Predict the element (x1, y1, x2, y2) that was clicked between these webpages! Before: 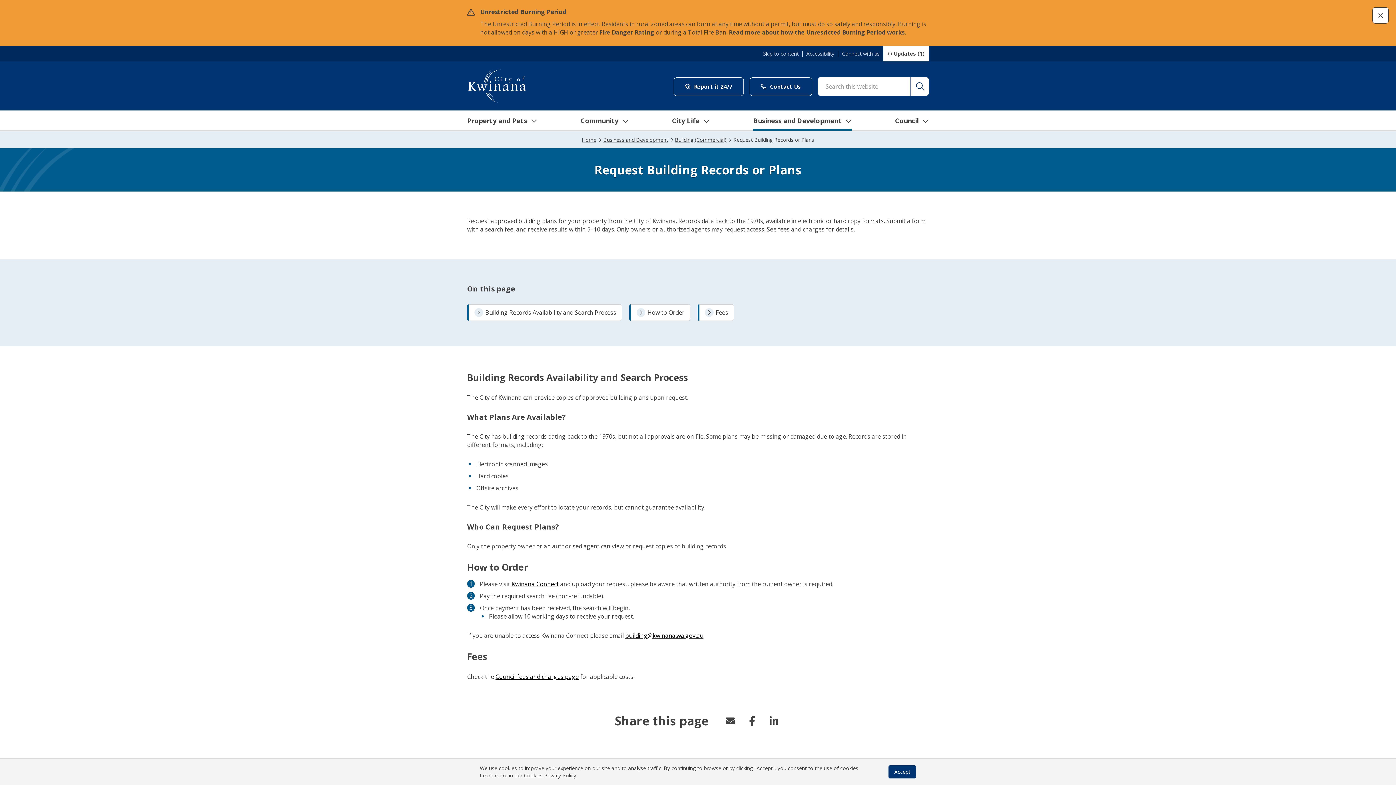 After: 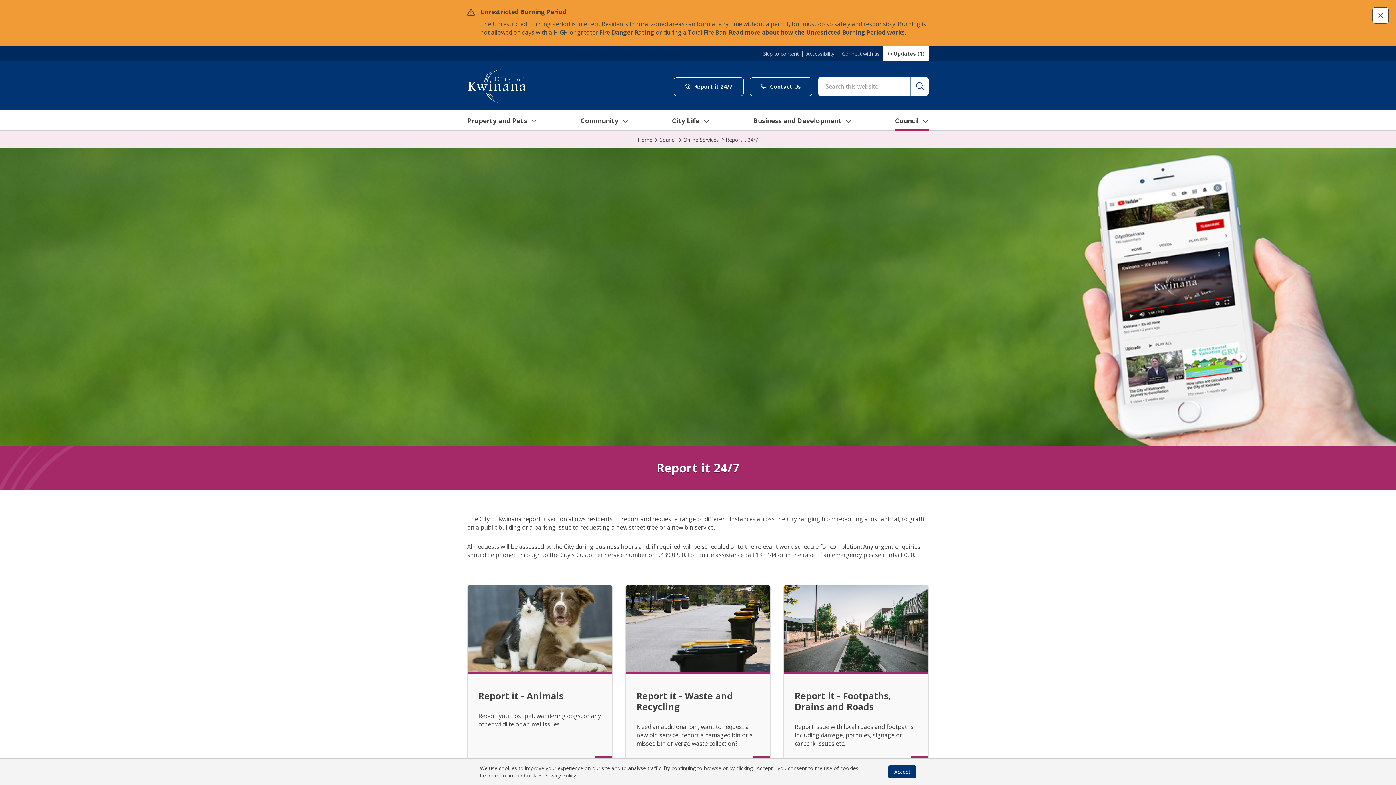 Action: label:  Report it 24/7 bbox: (673, 77, 744, 95)